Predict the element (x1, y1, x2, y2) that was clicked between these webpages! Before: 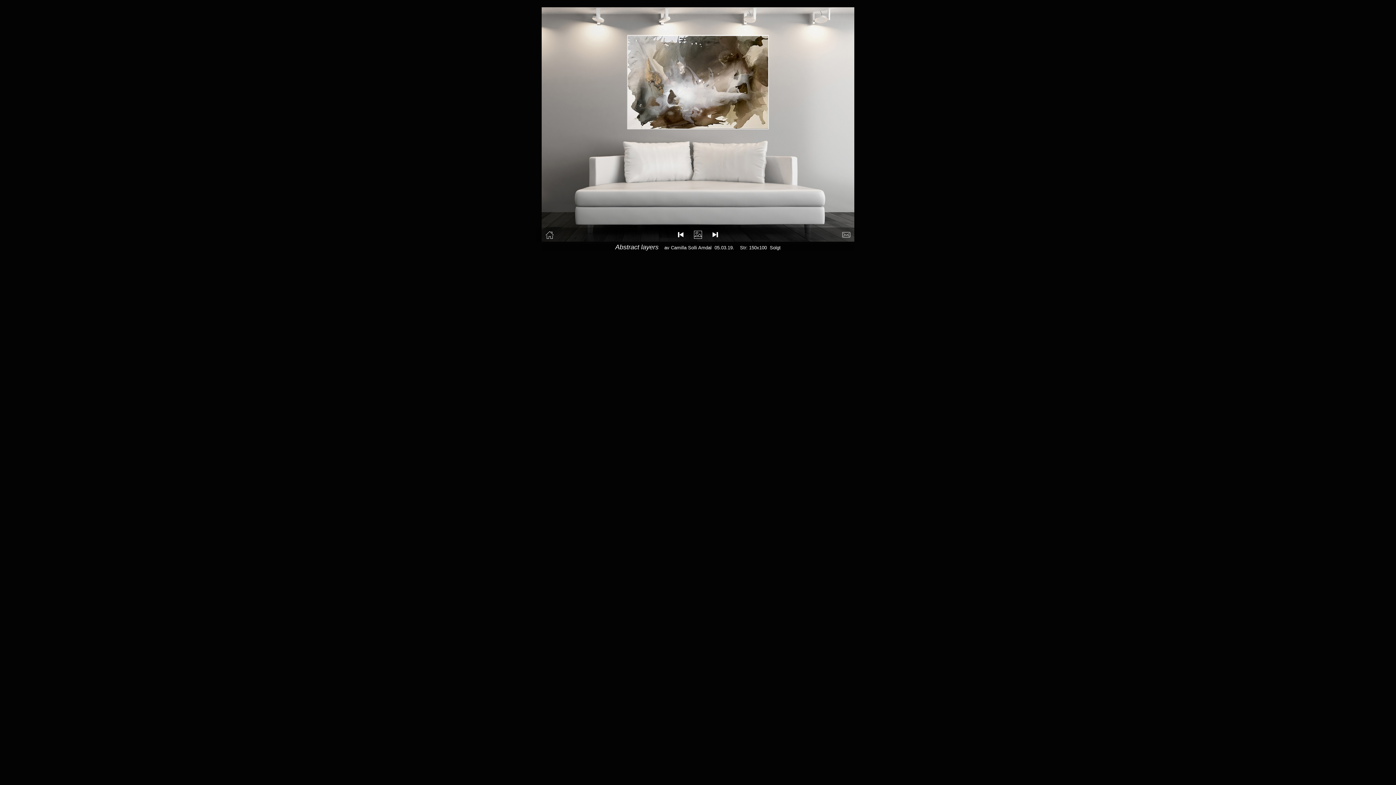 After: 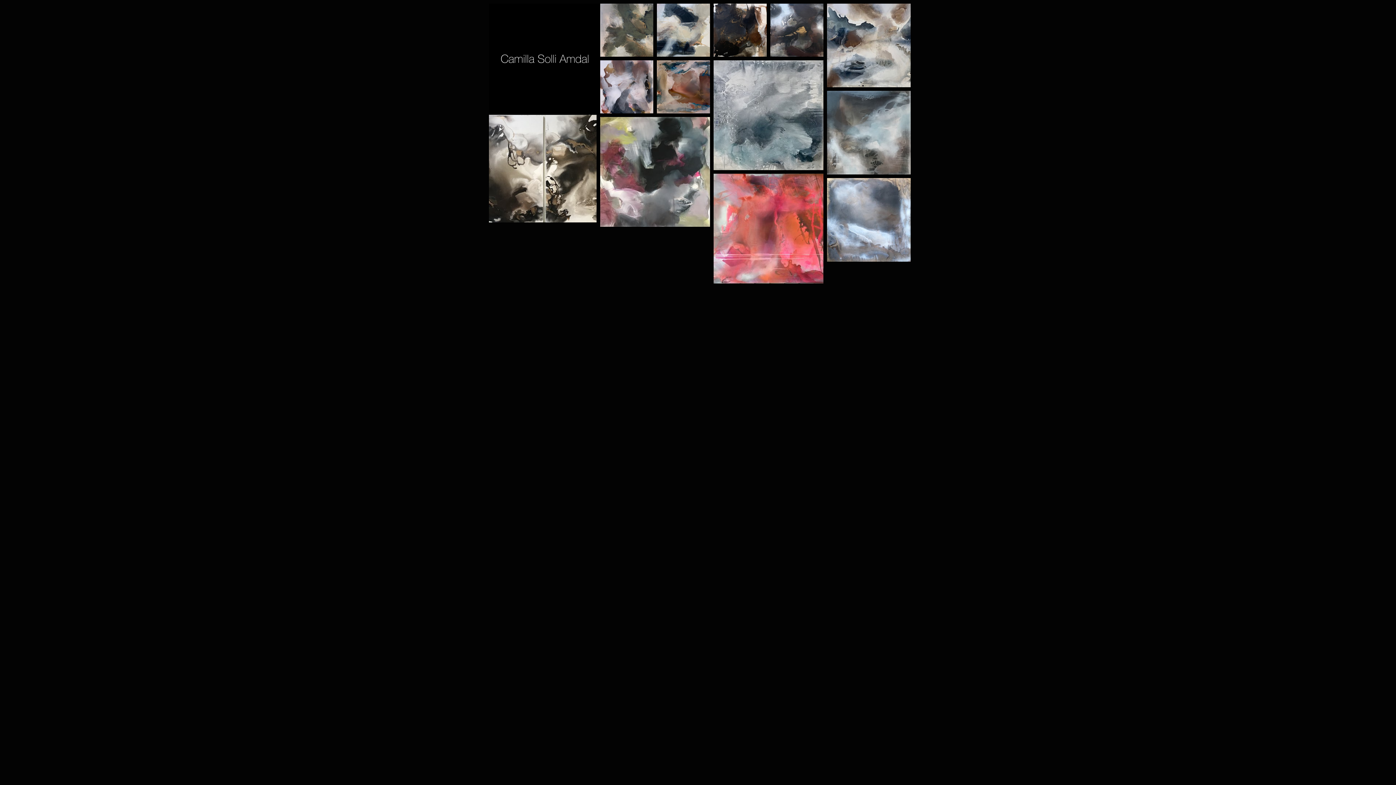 Action: bbox: (544, 234, 555, 240)